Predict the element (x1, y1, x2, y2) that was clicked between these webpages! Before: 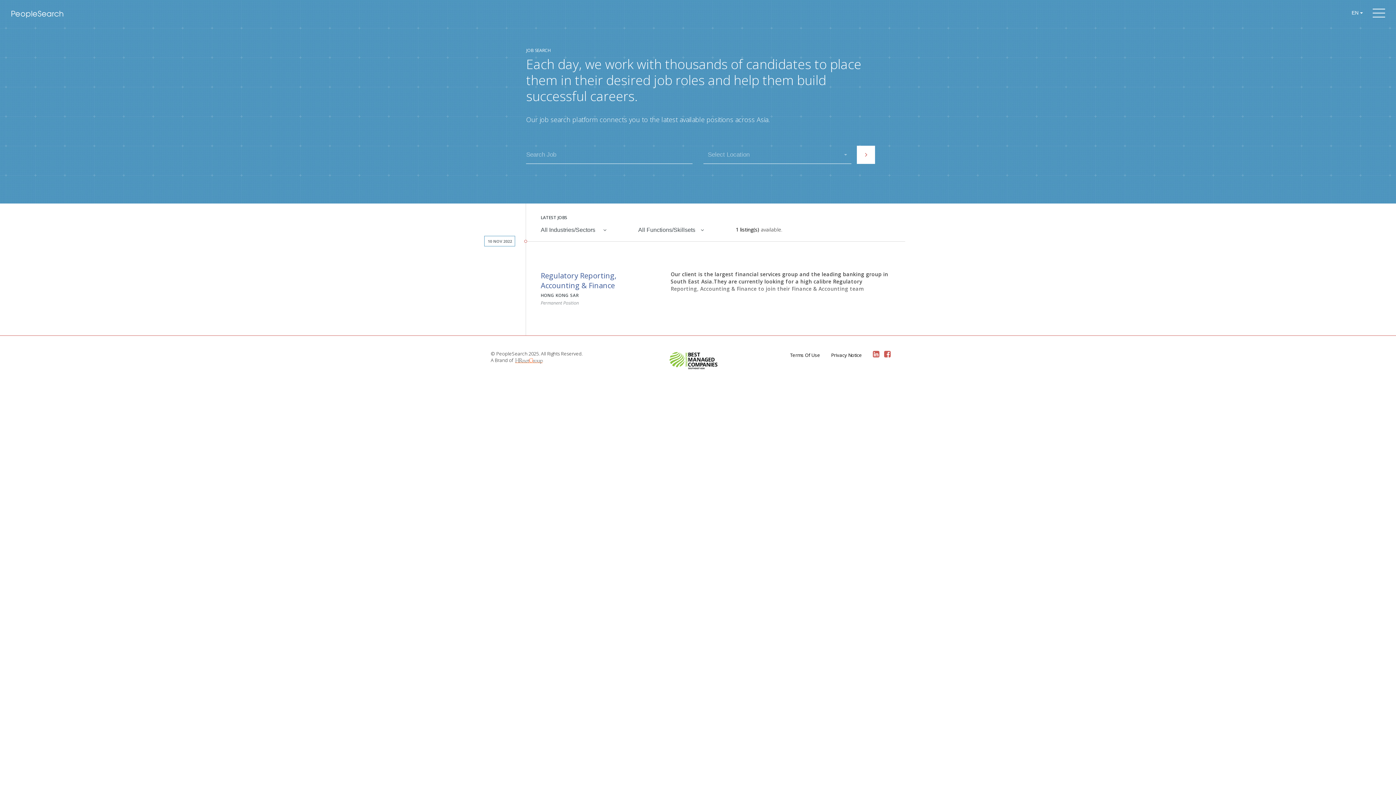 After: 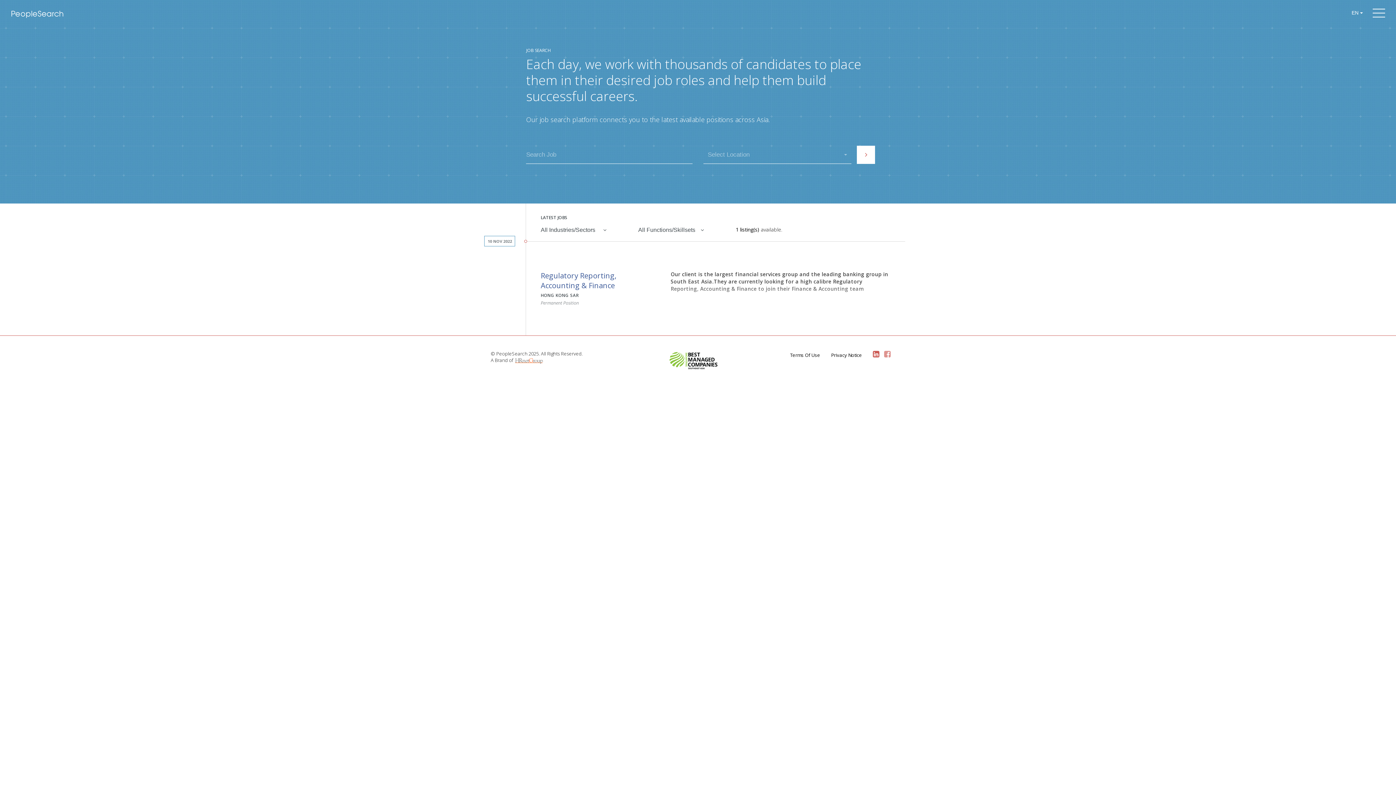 Action: bbox: (884, 352, 894, 358)